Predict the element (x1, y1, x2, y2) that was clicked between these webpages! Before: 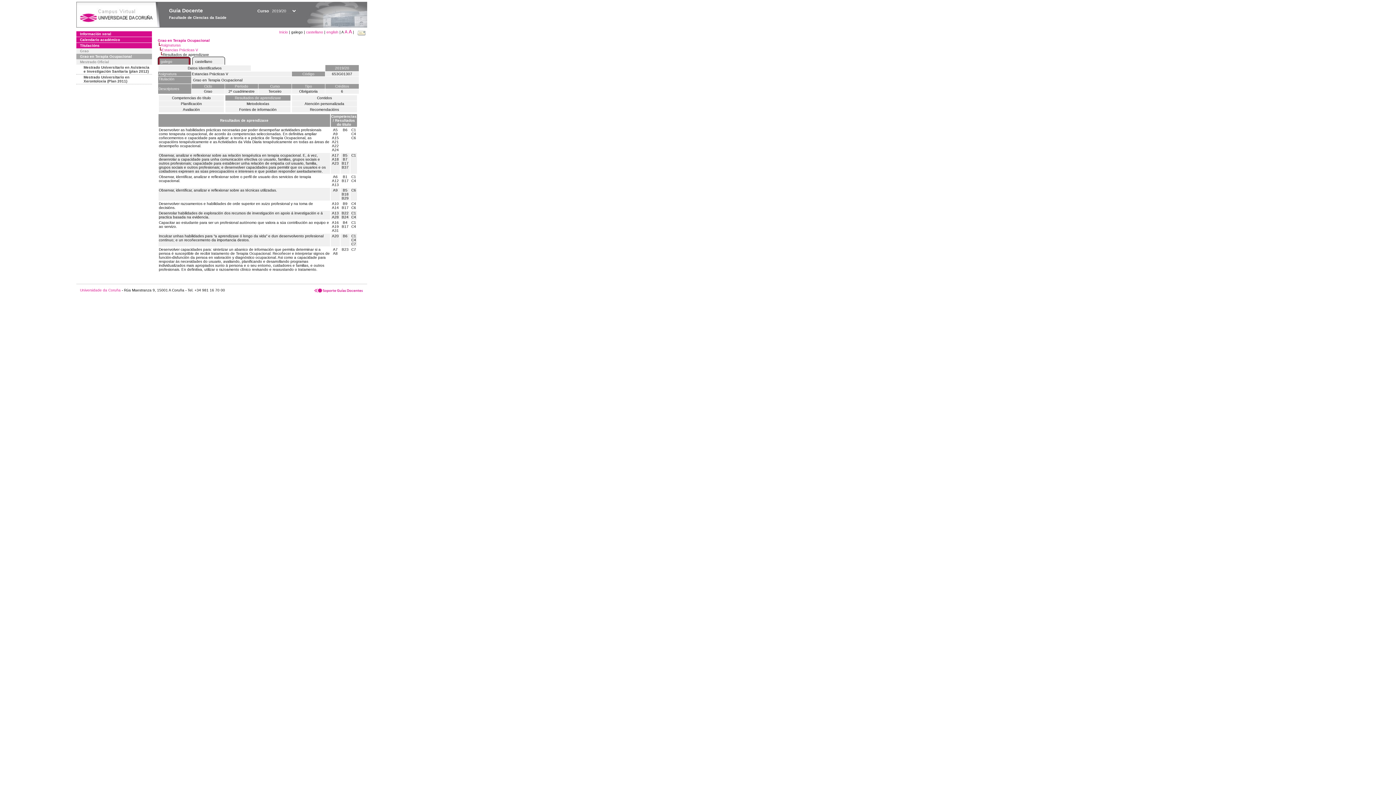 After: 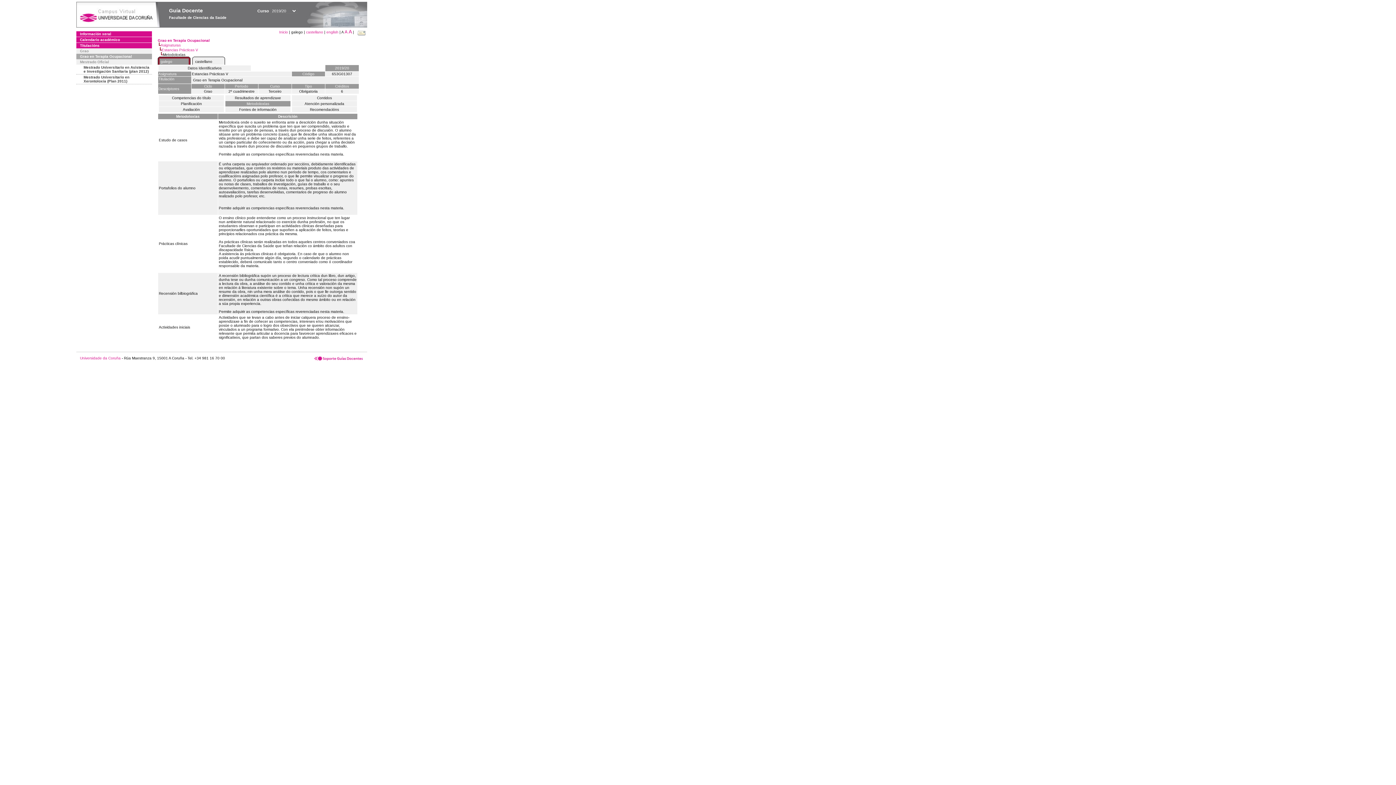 Action: bbox: (225, 101, 290, 106) label: Metodoloxías